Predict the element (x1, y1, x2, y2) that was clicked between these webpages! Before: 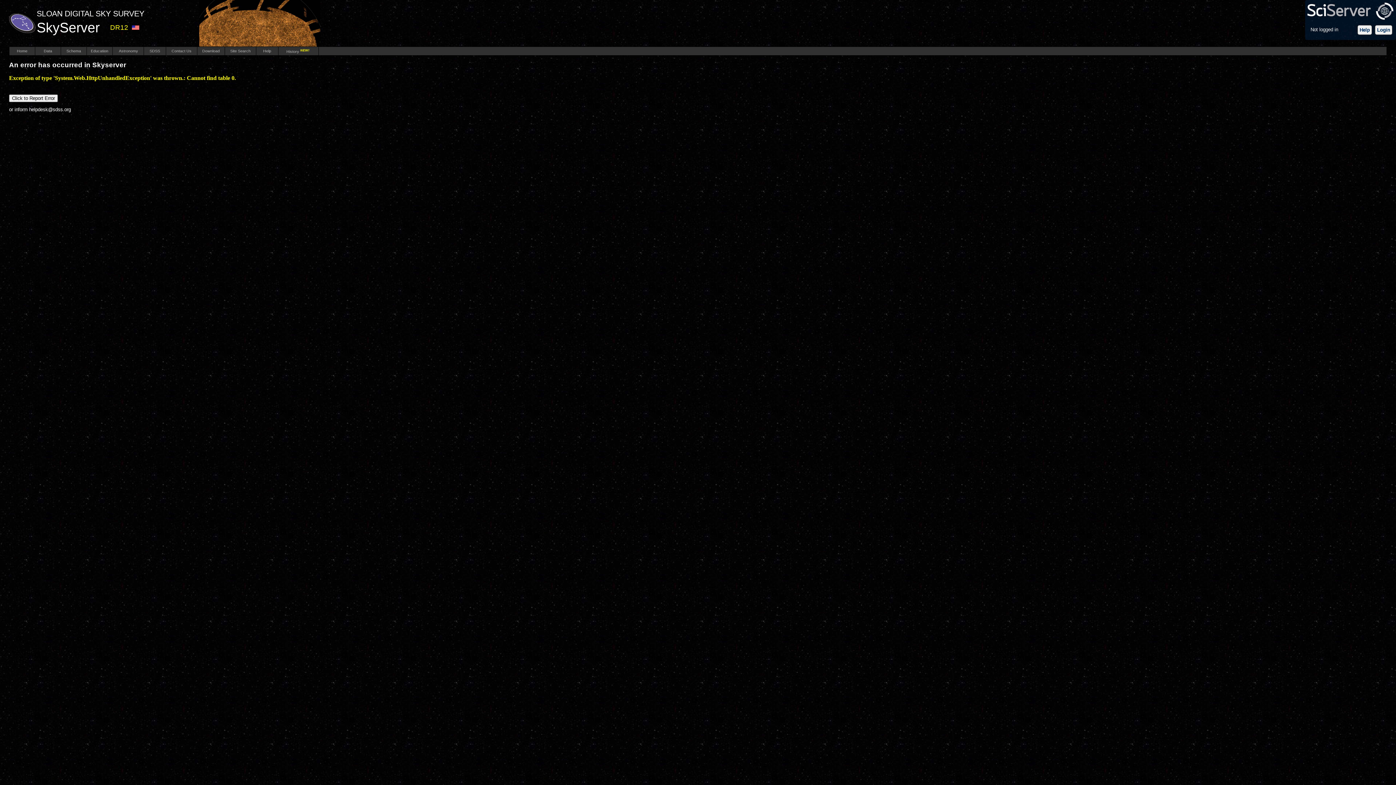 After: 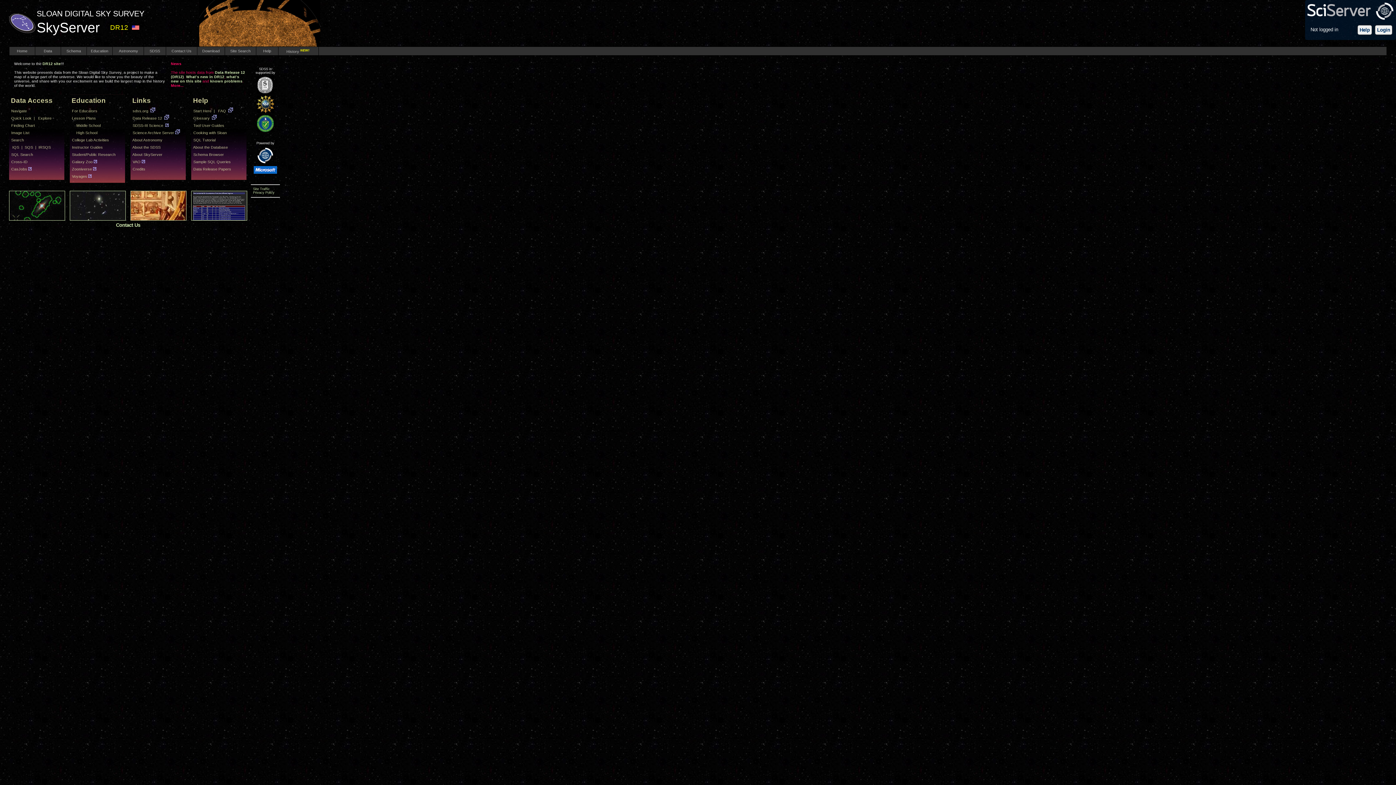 Action: label:   Home   bbox: (14, 48, 29, 53)